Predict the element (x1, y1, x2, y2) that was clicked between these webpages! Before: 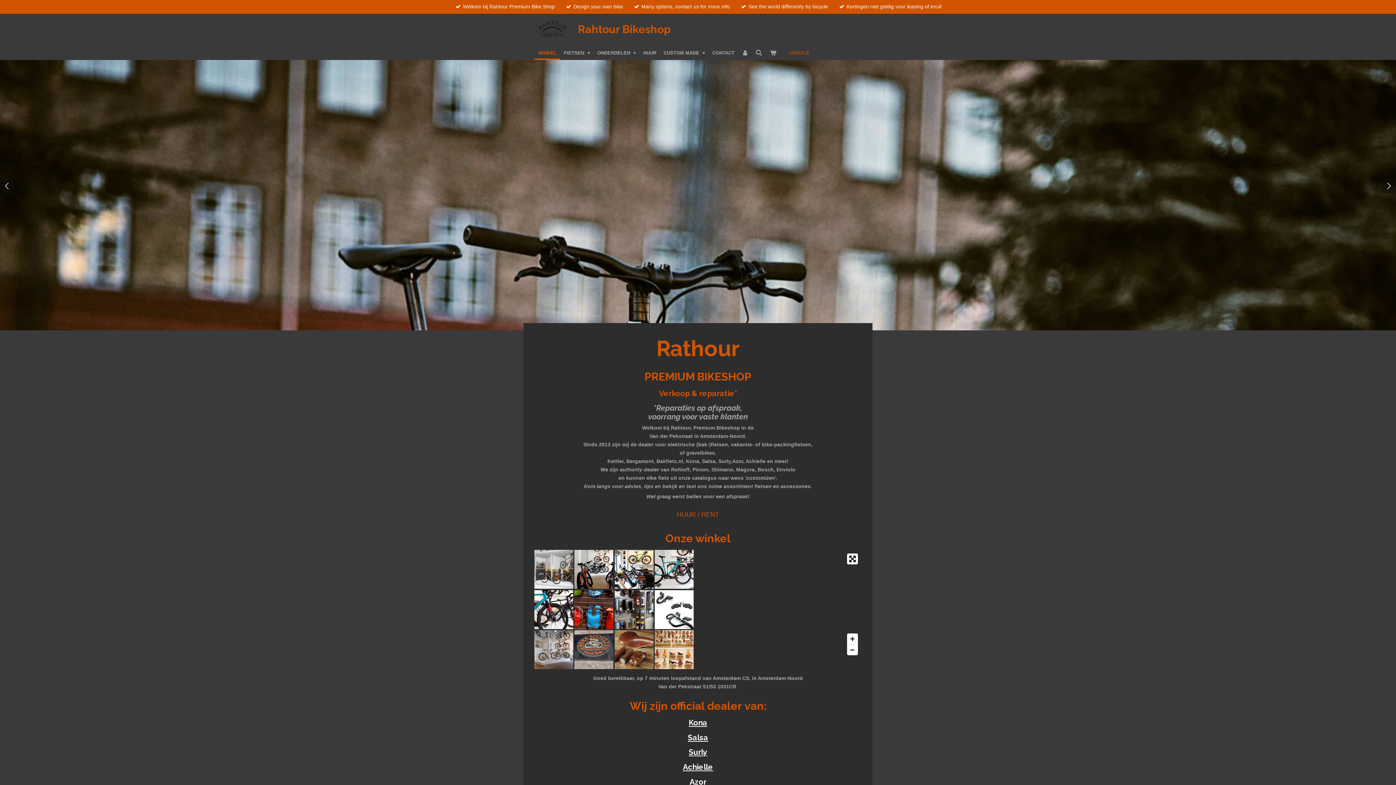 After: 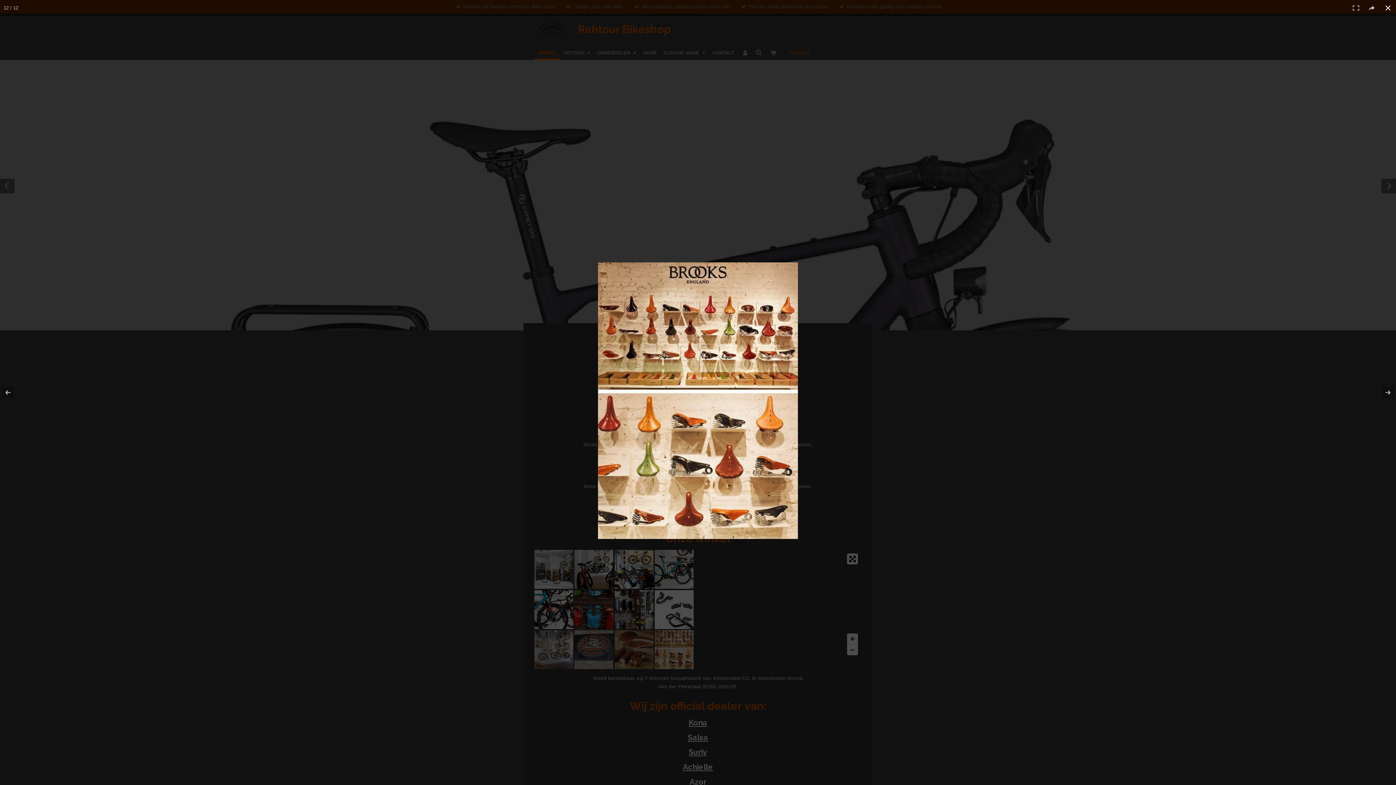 Action: bbox: (654, 629, 694, 670)